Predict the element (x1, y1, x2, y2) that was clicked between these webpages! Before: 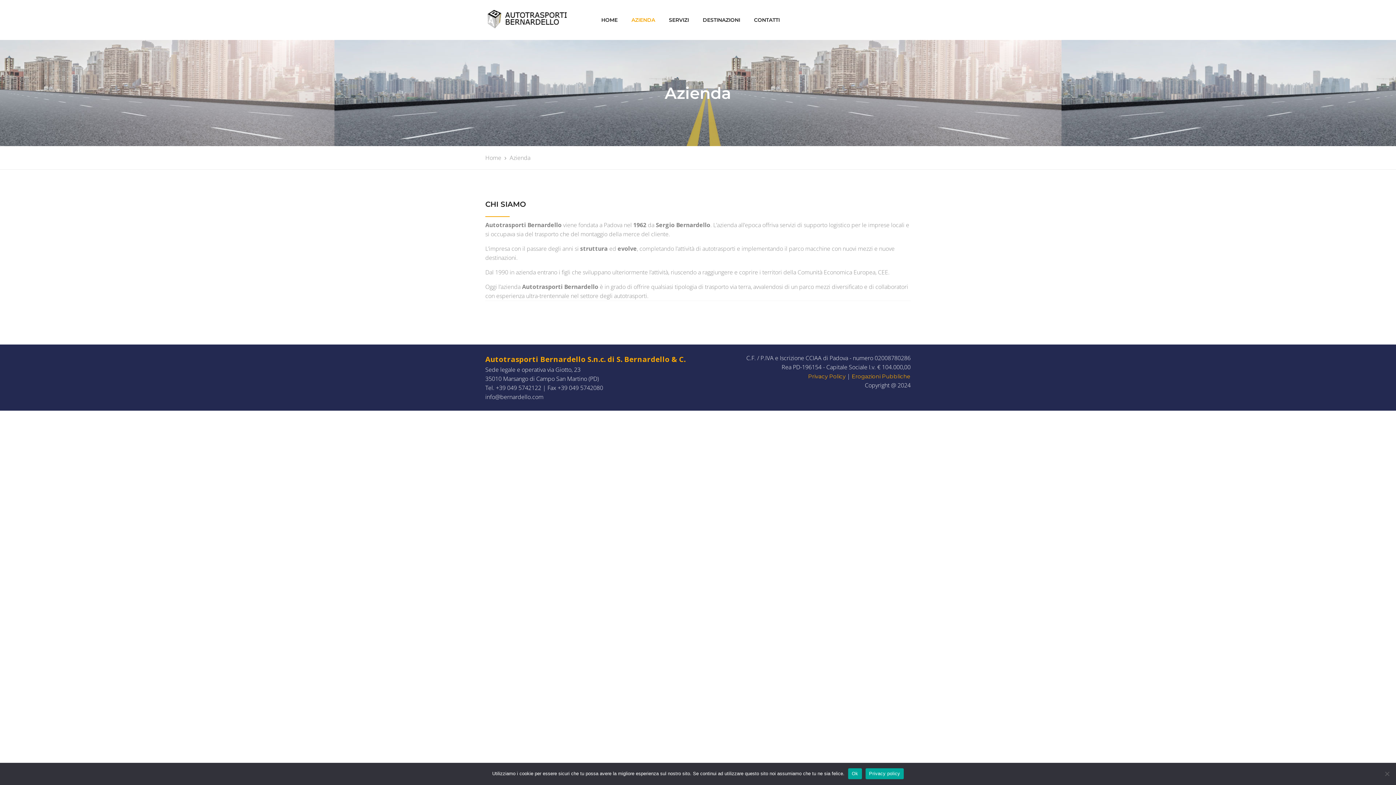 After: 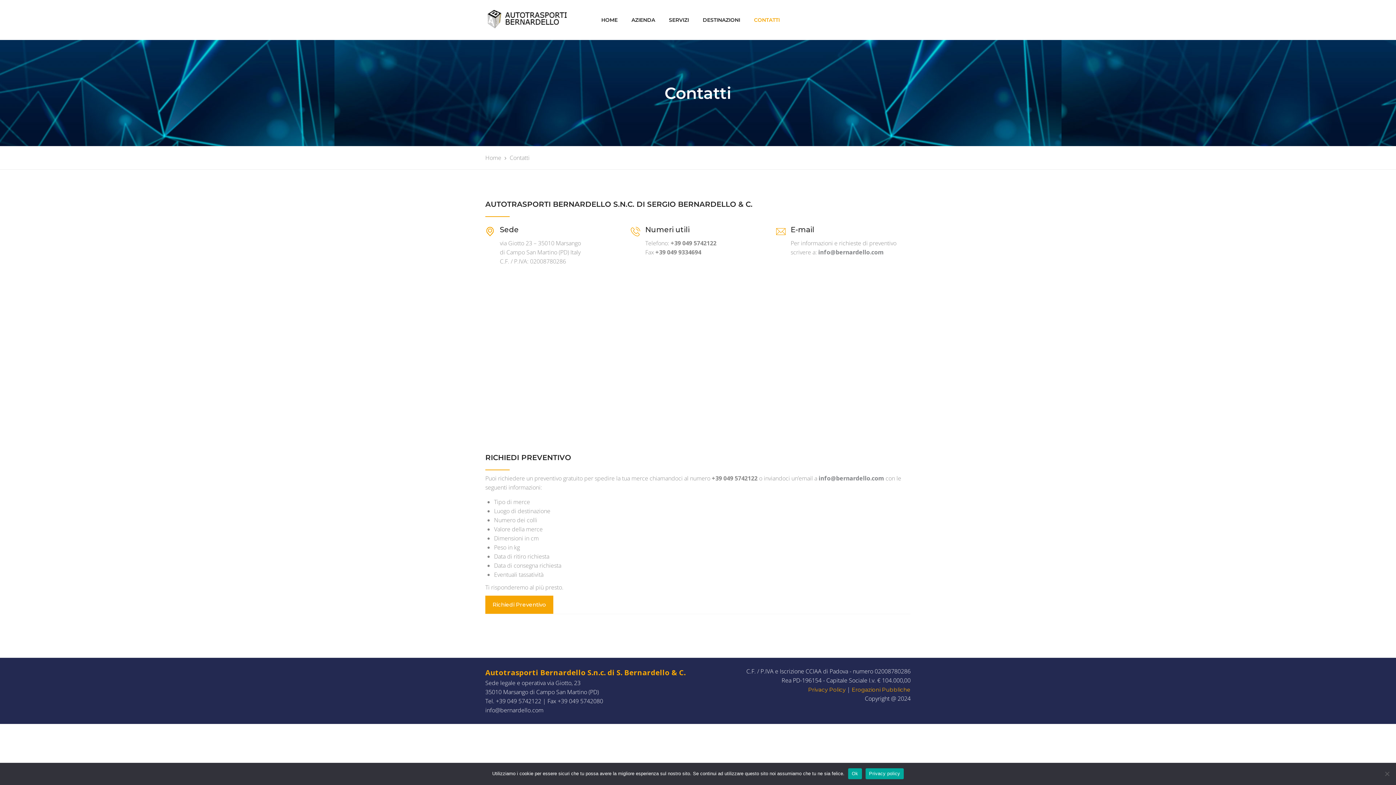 Action: bbox: (754, 12, 780, 27) label: CONTATTI